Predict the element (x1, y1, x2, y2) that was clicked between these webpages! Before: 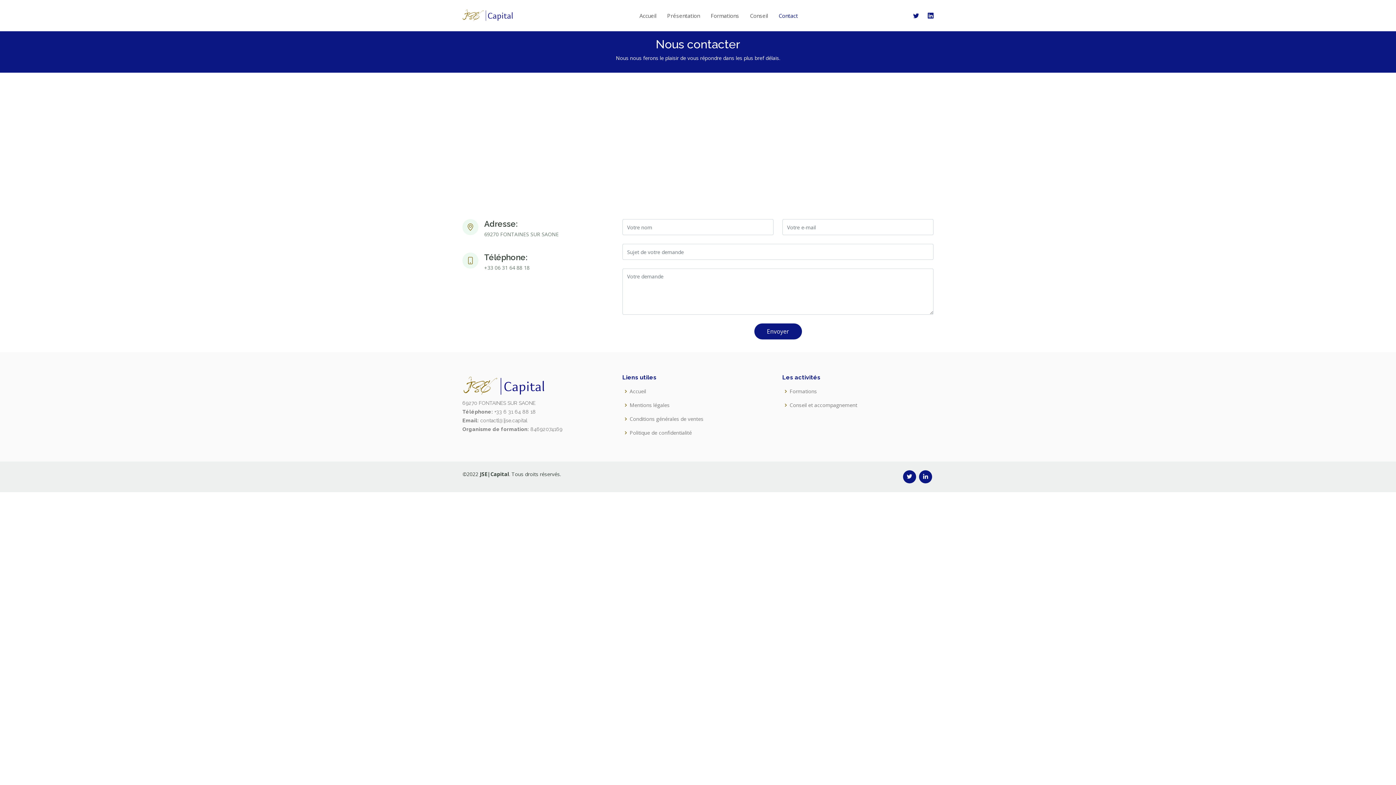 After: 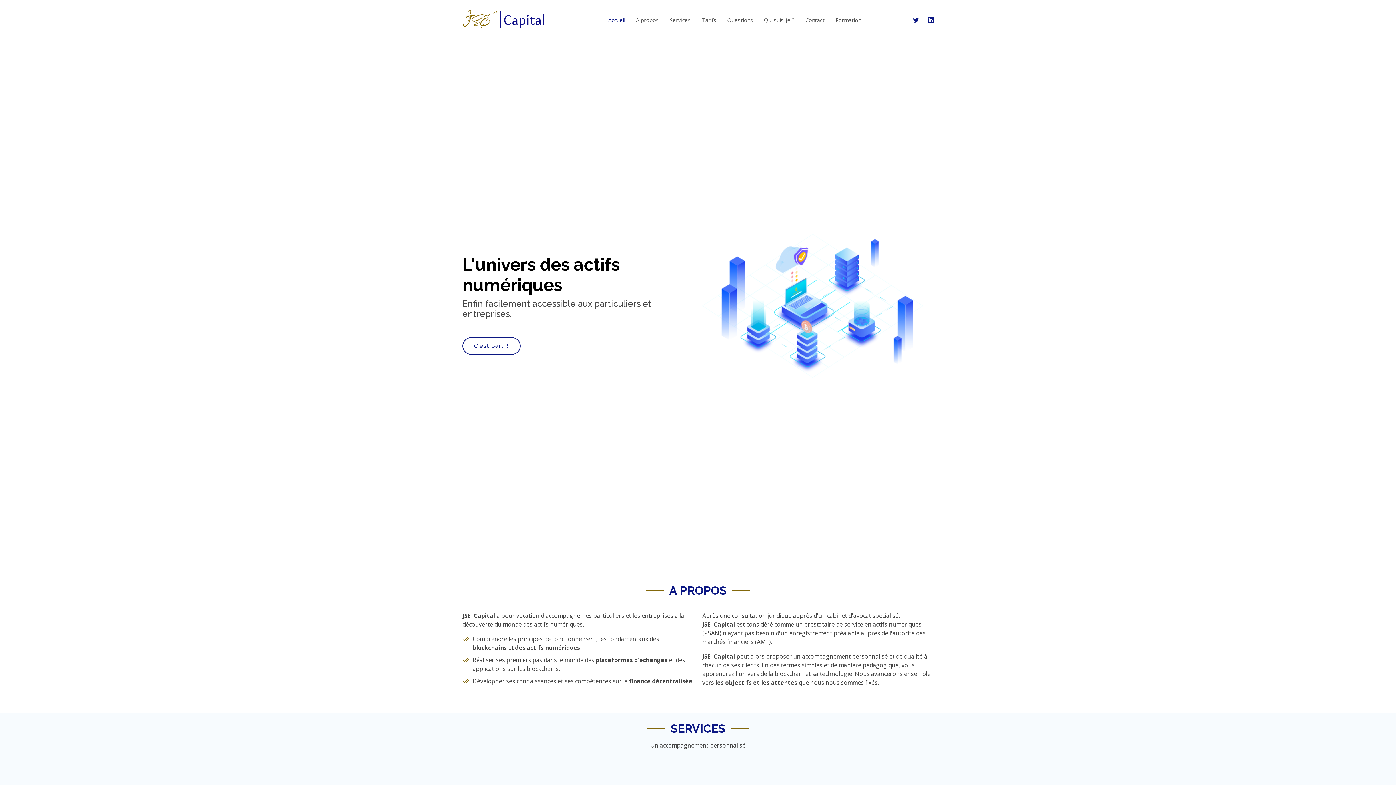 Action: label: Conseil et accompagnement bbox: (789, 402, 857, 408)